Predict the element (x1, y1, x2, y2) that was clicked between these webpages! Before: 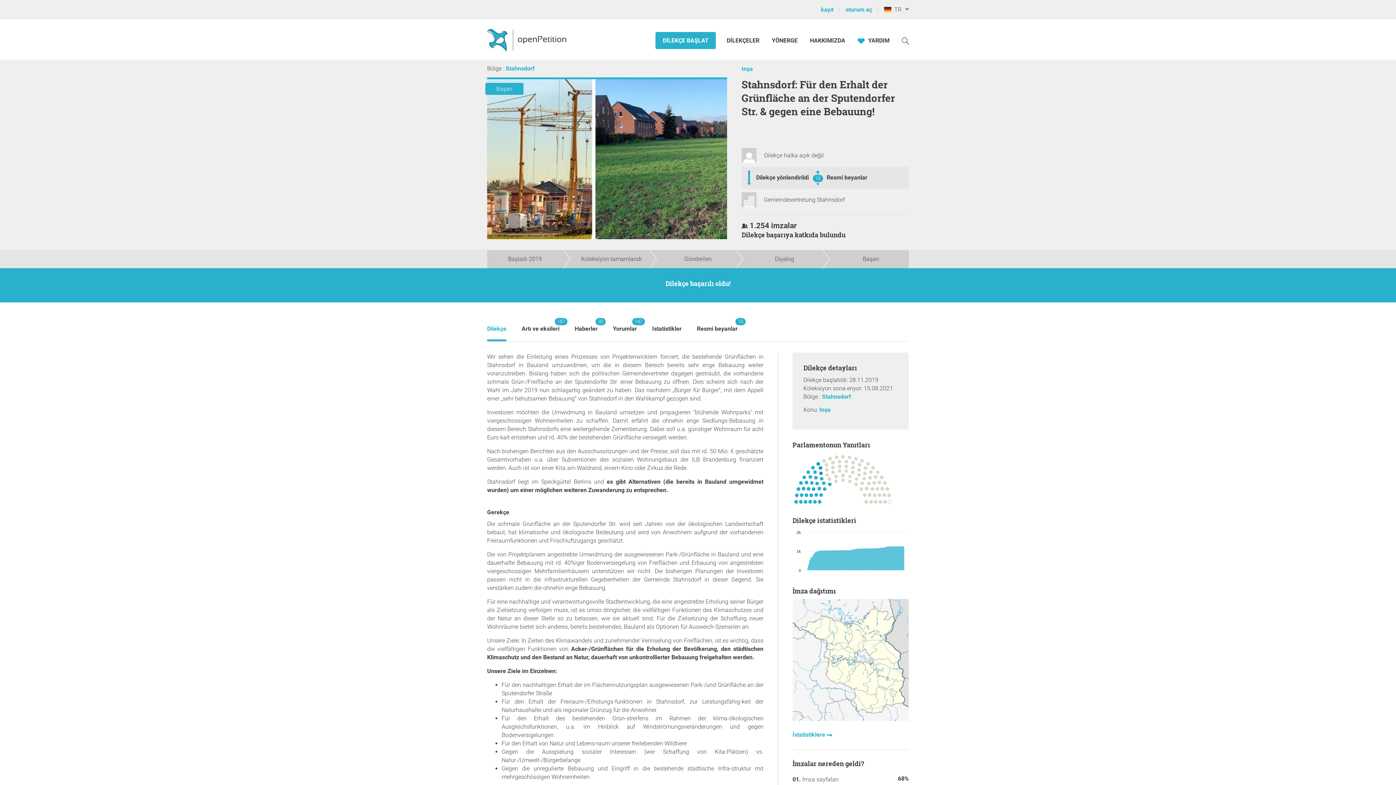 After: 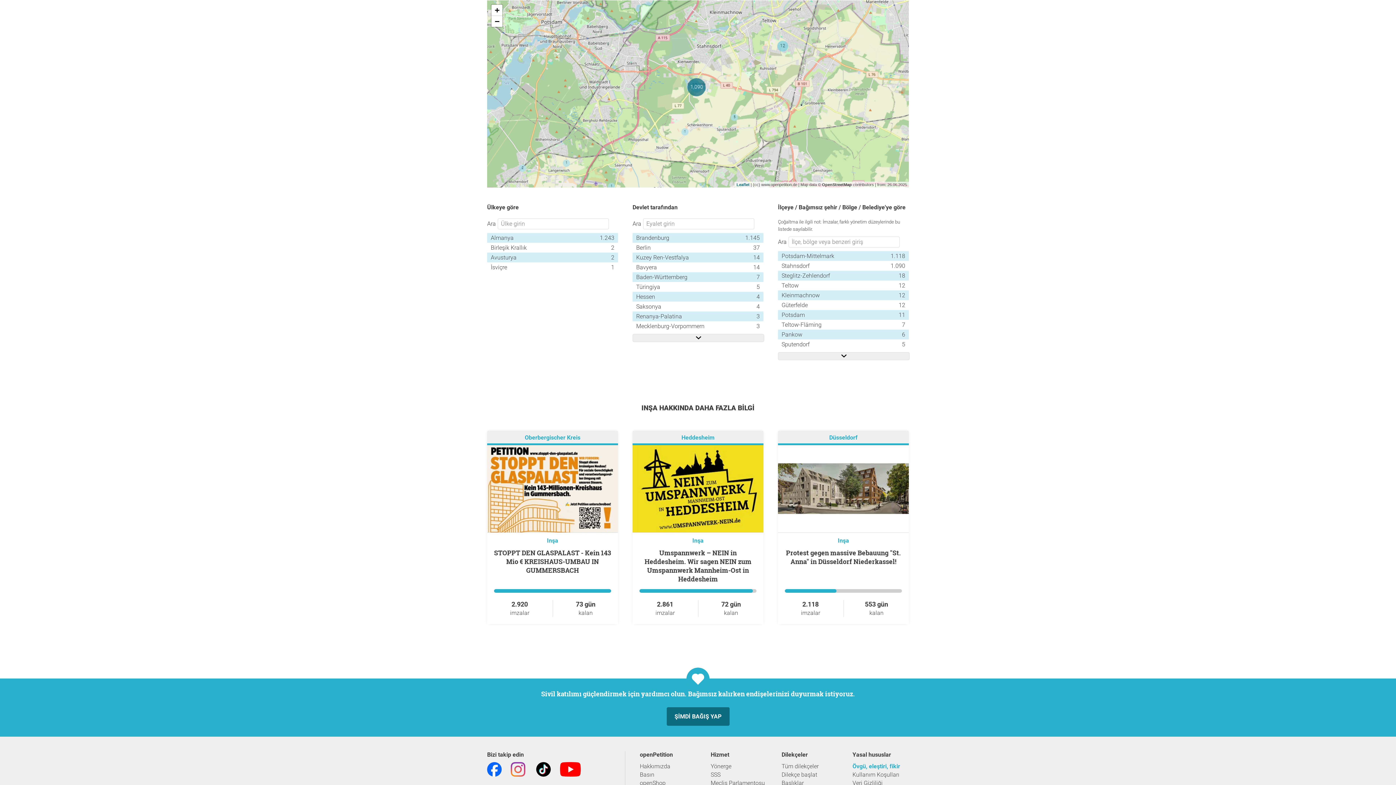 Action: bbox: (792, 715, 909, 722)